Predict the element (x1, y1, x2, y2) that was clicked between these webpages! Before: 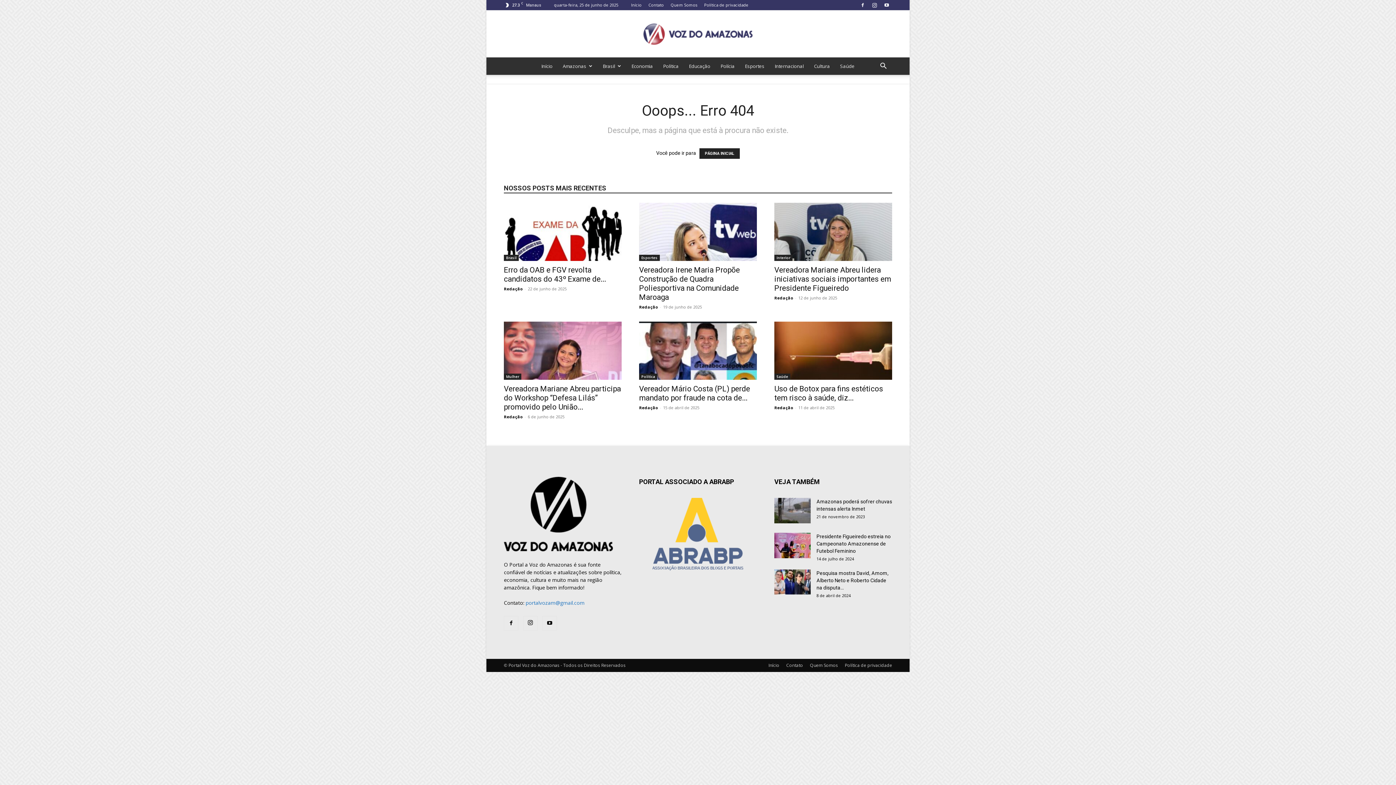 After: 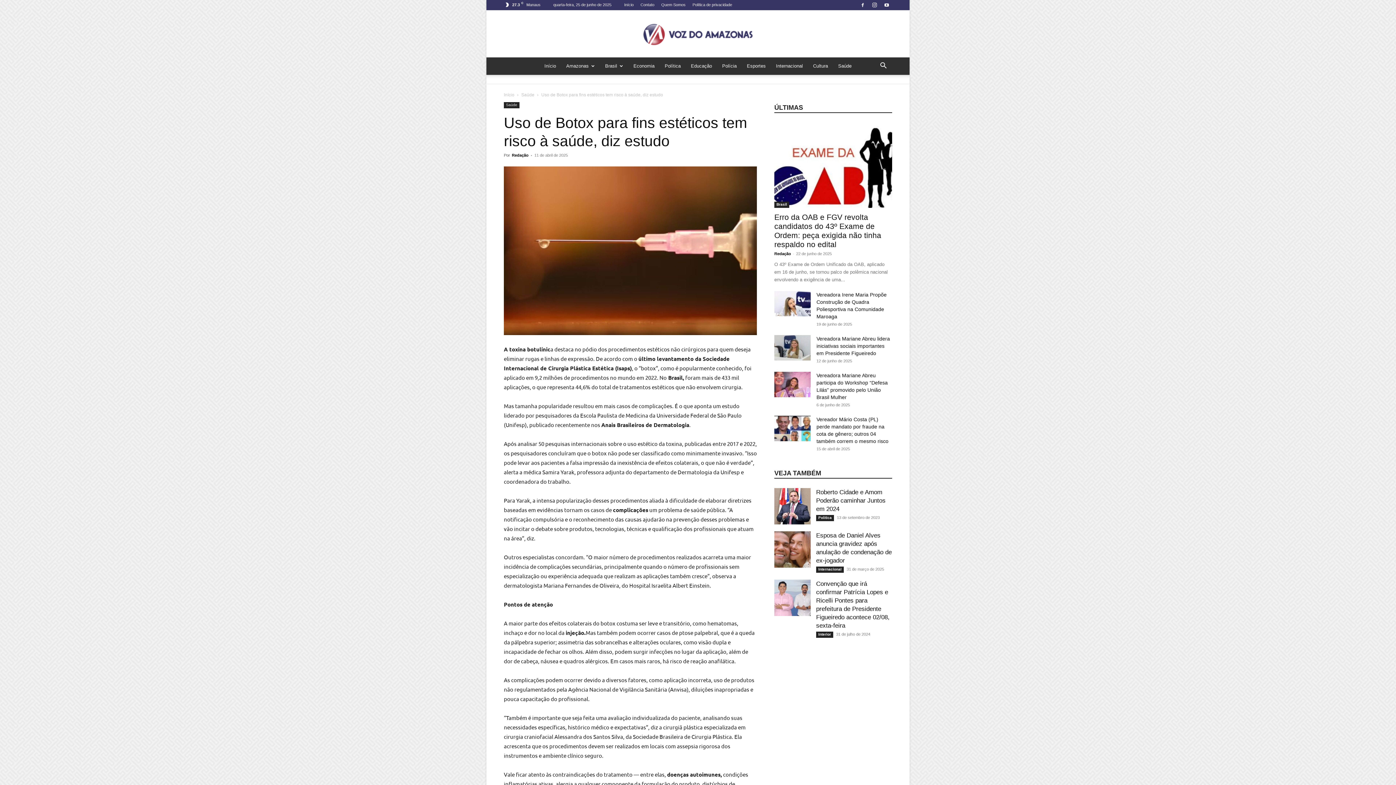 Action: bbox: (774, 321, 892, 380)